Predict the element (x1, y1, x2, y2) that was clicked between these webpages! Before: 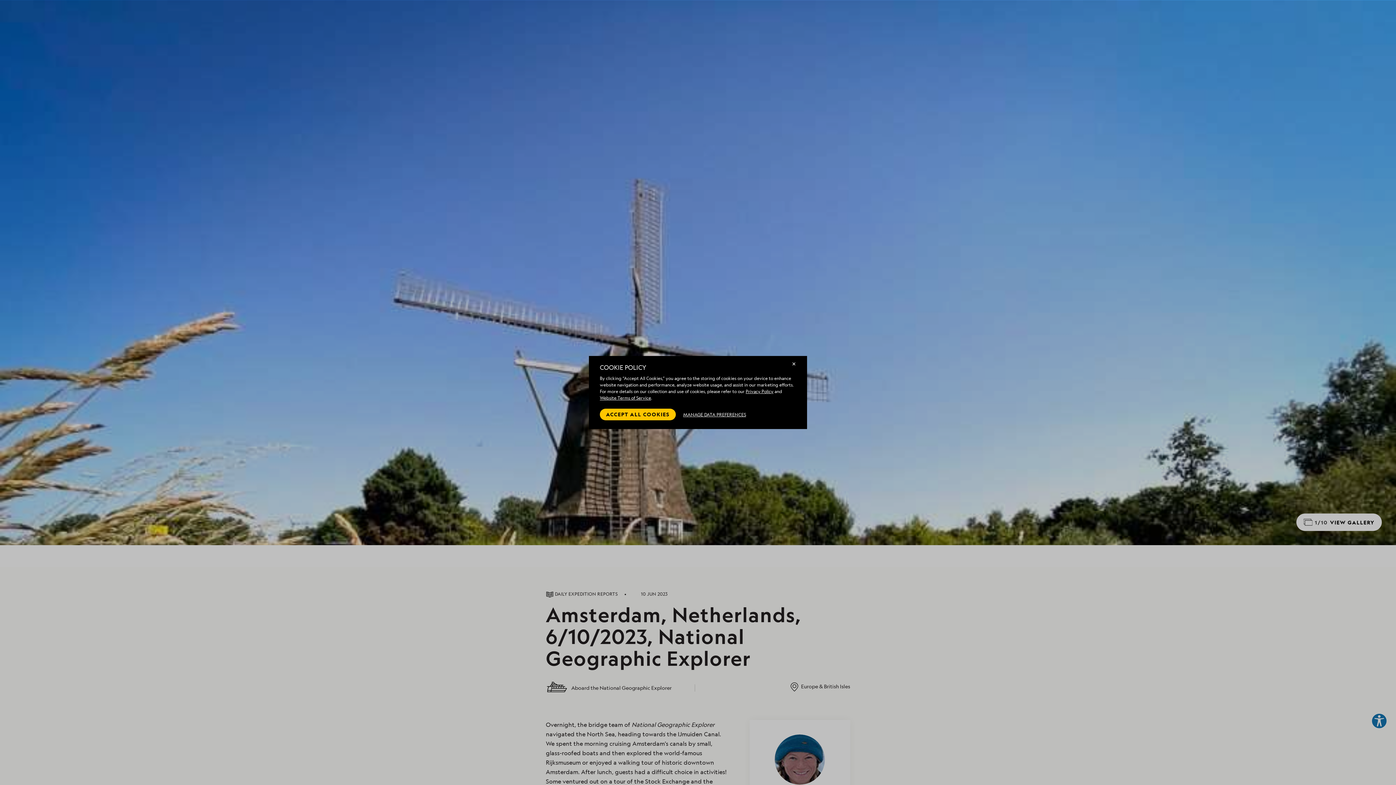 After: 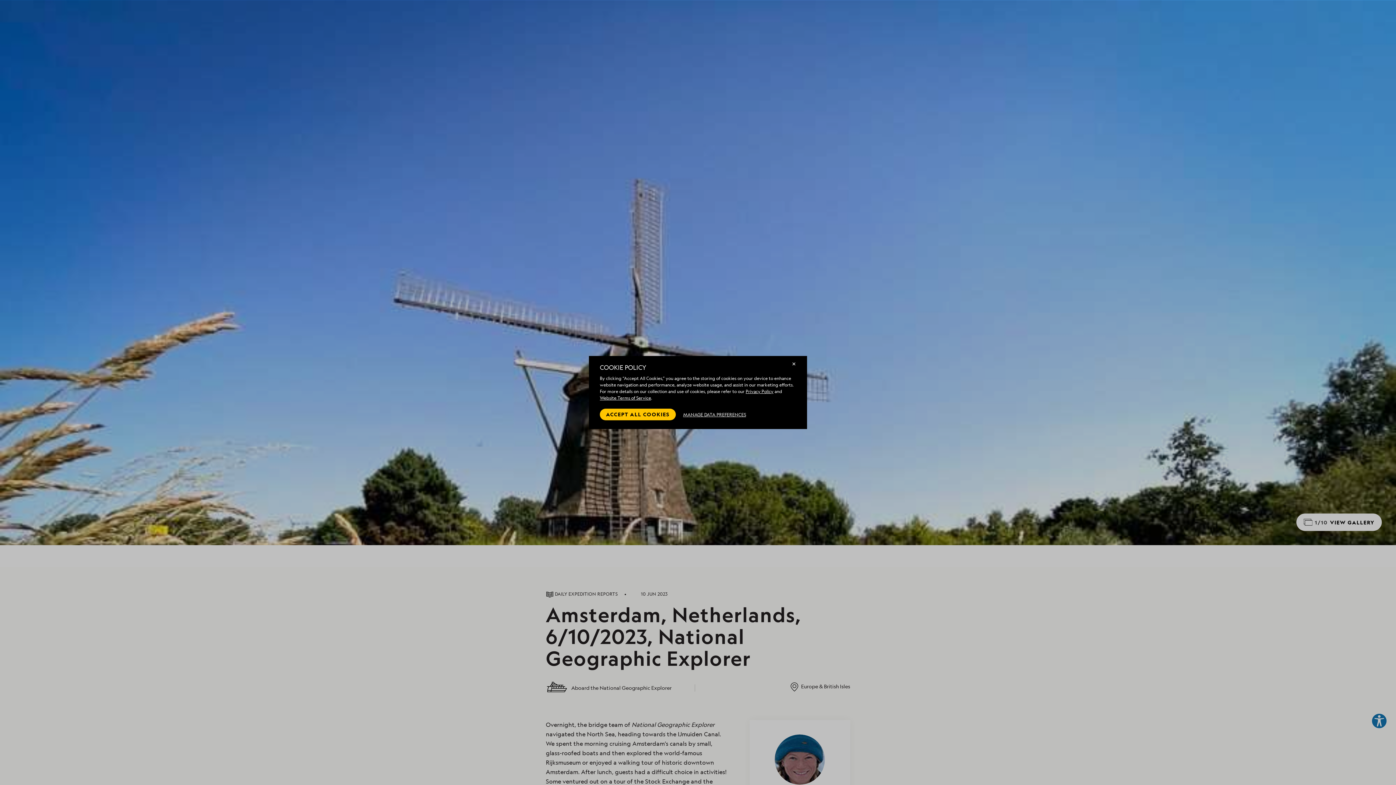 Action: label: Website Terms of Service bbox: (600, 395, 651, 401)